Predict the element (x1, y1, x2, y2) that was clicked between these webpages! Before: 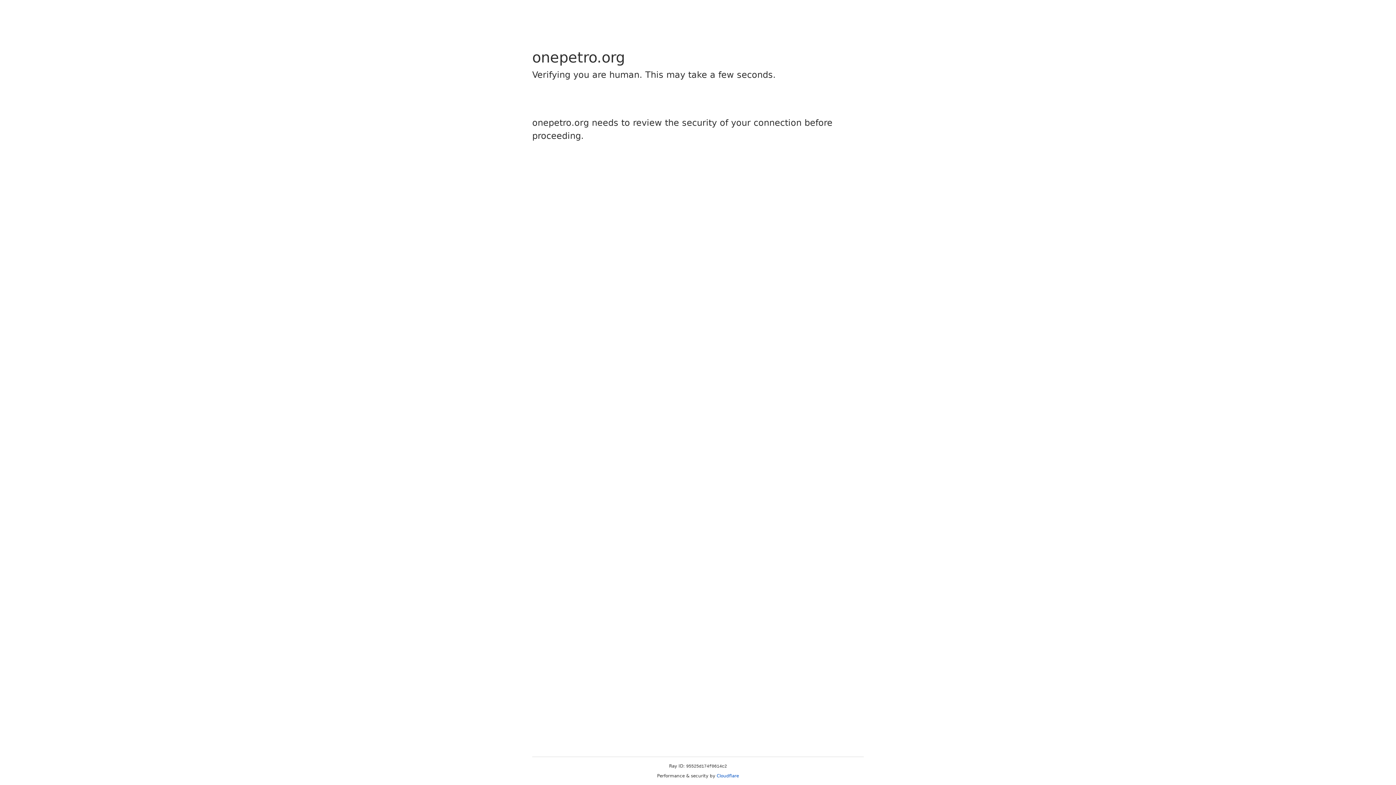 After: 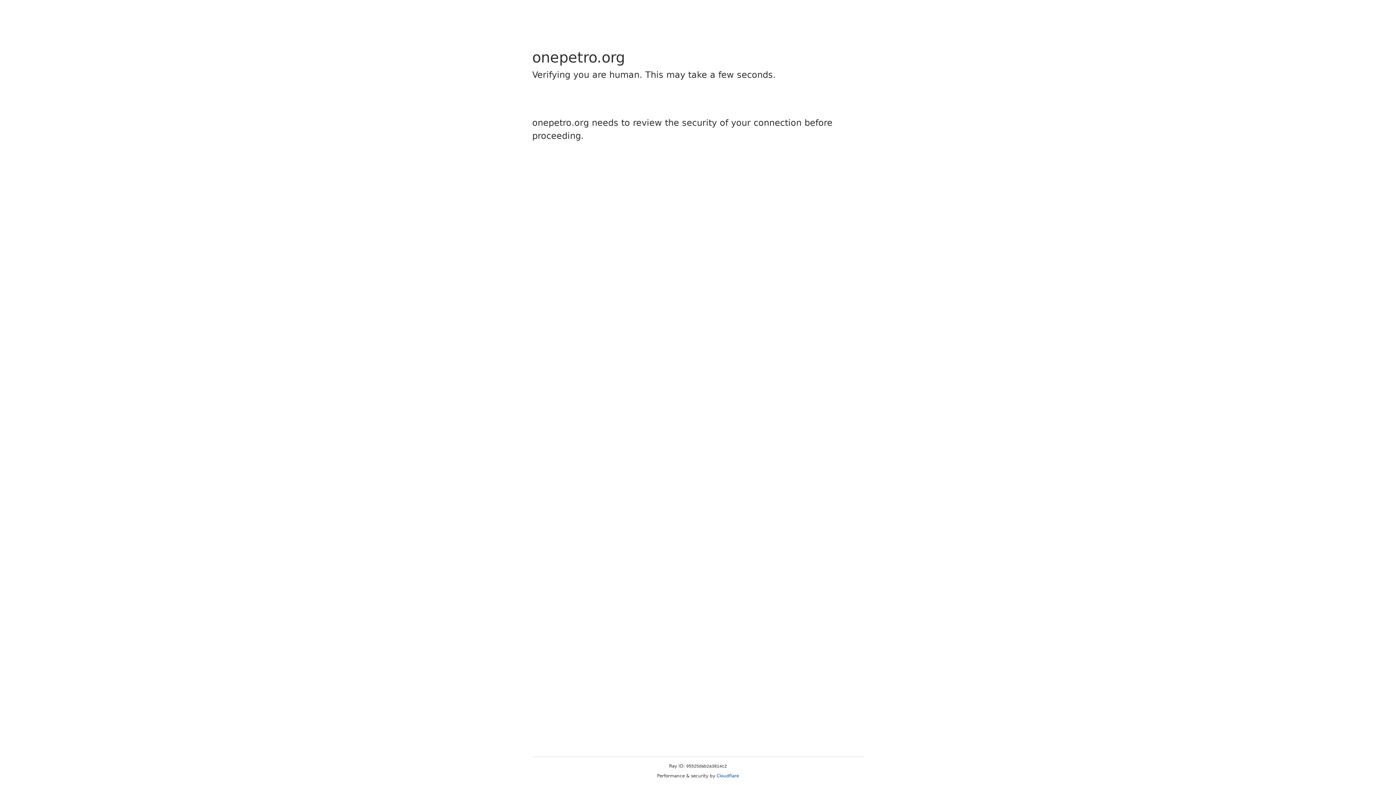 Action: label: Cloudflare bbox: (716, 773, 739, 778)